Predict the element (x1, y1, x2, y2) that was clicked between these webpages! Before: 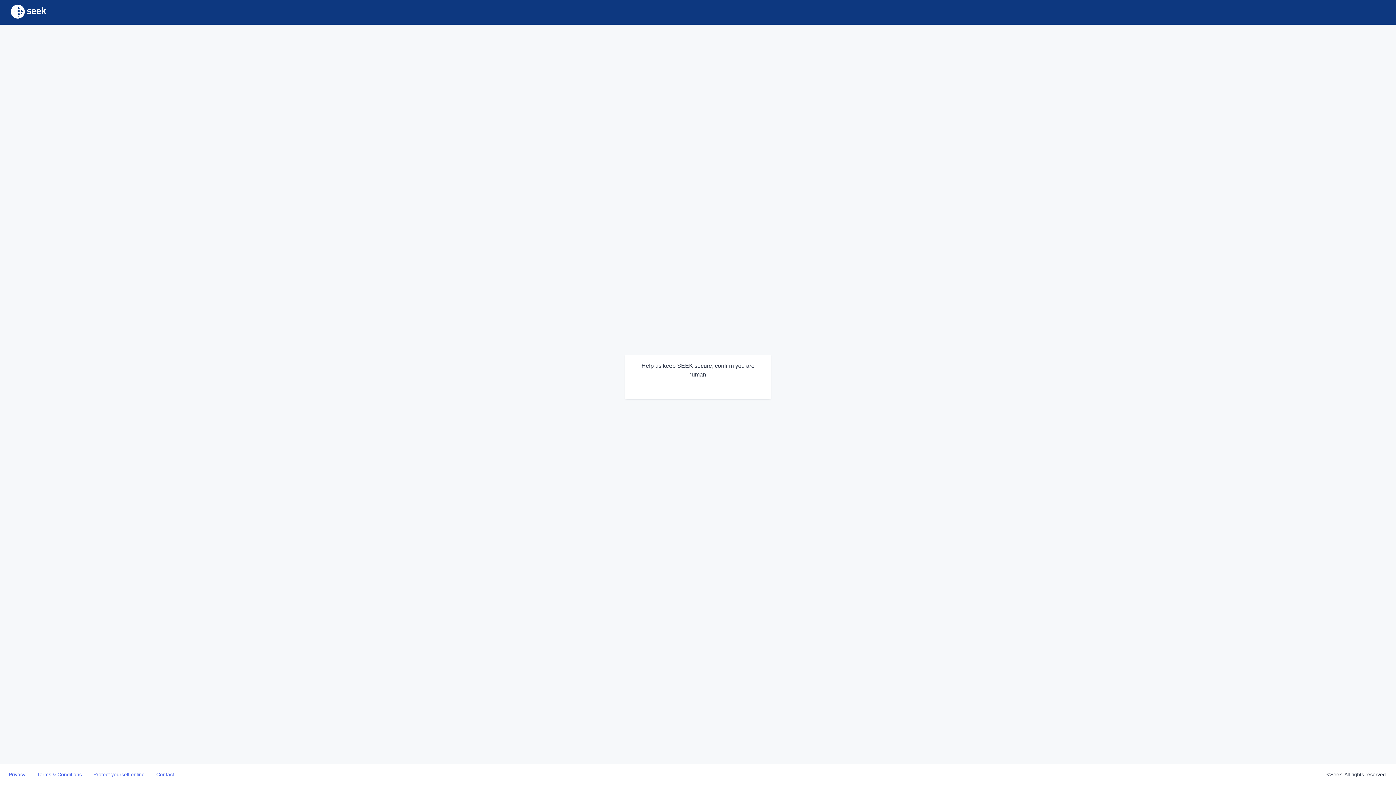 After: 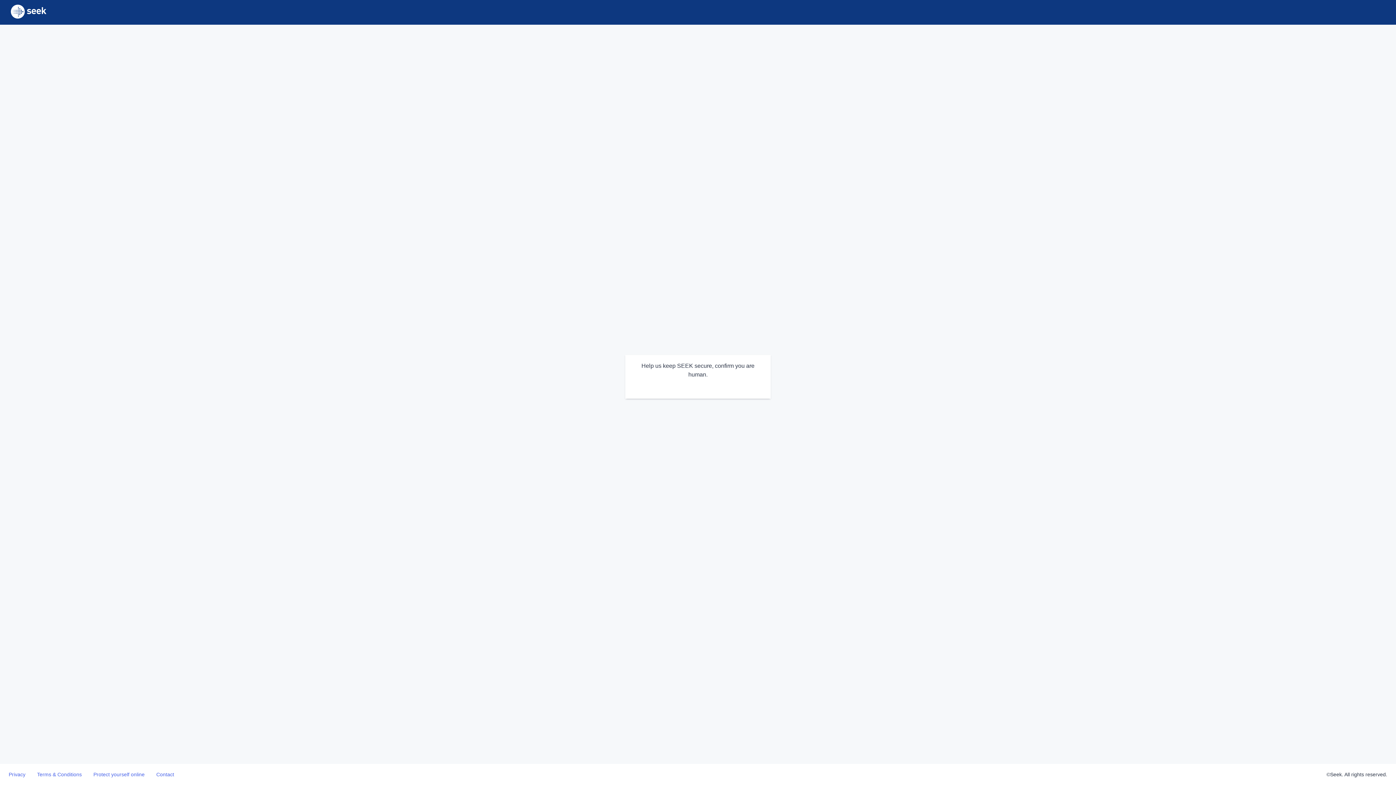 Action: bbox: (8, 4, 1387, 20)